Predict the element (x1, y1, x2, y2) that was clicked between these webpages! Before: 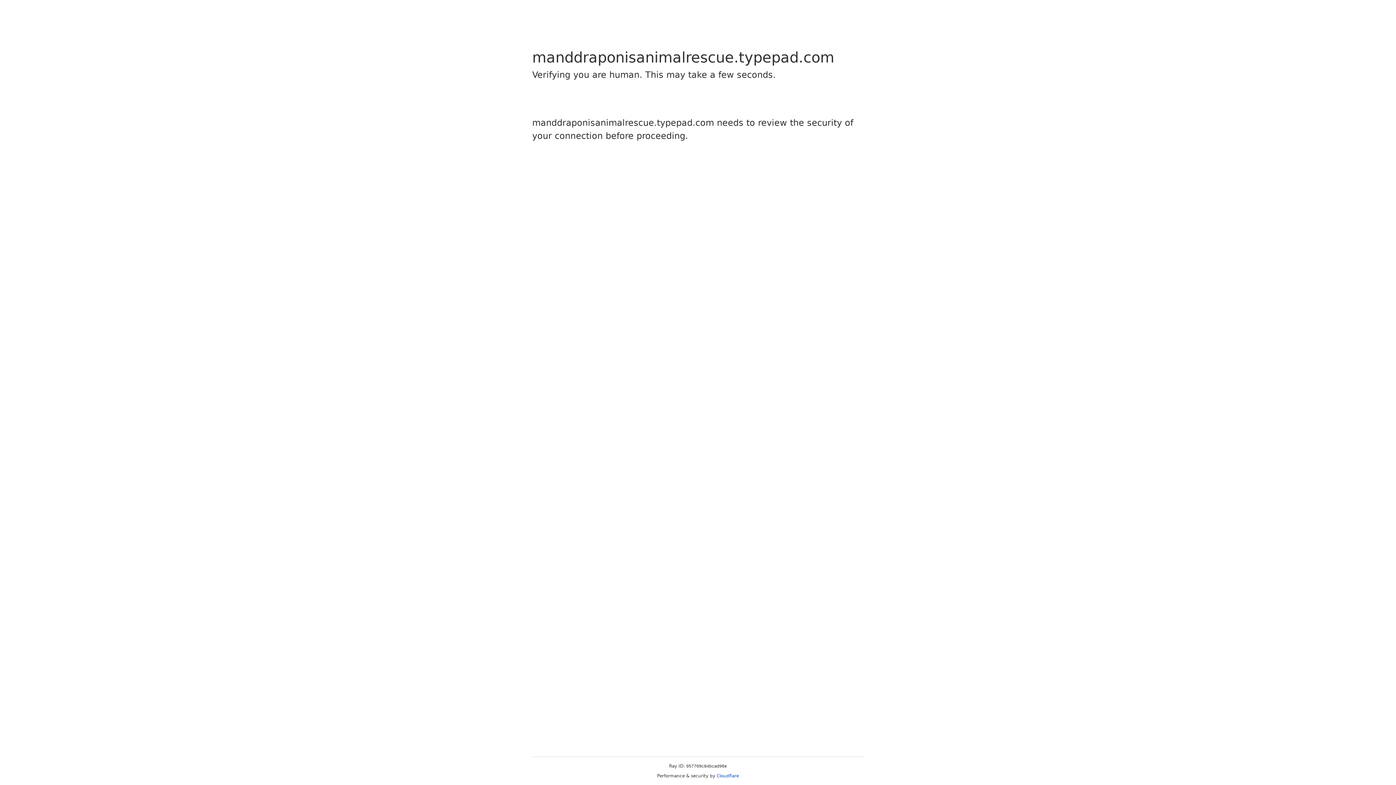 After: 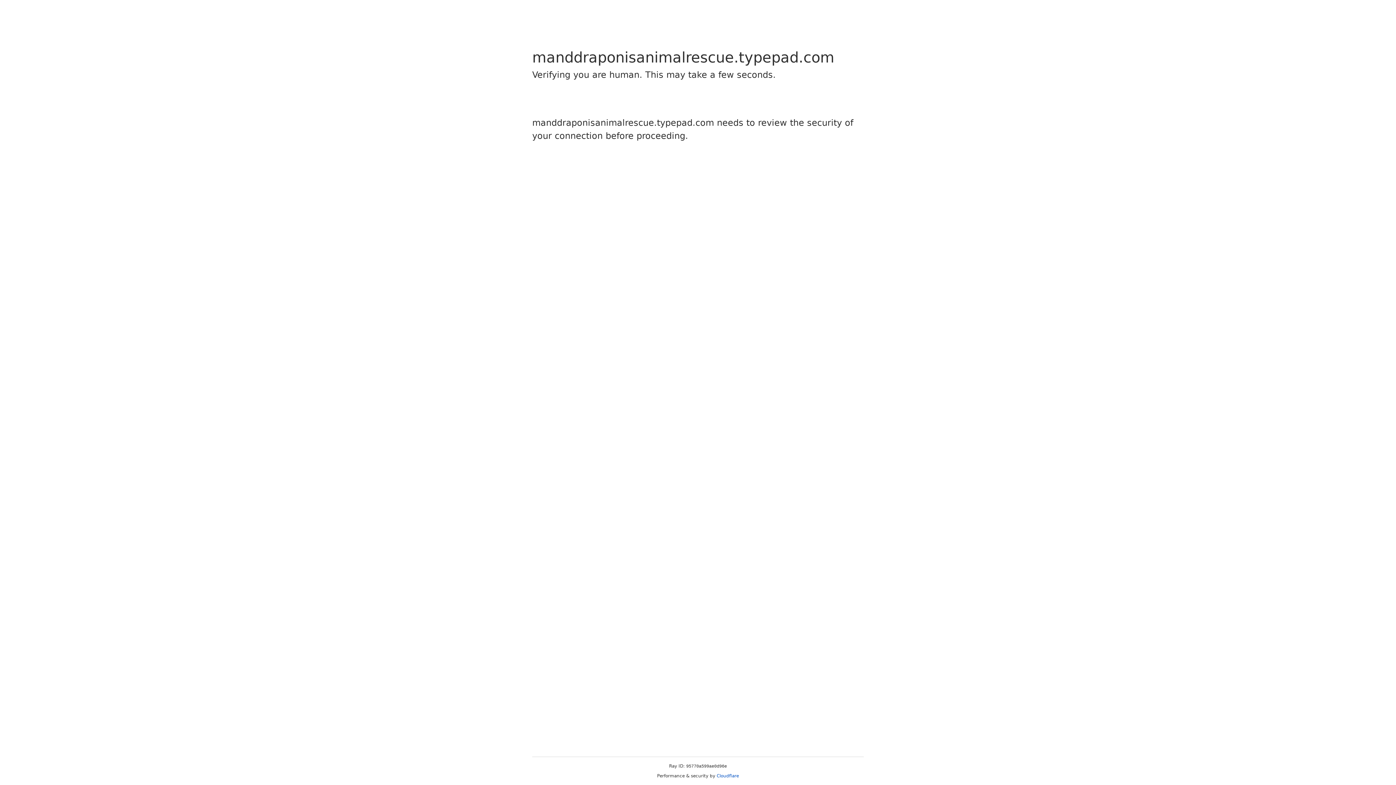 Action: bbox: (716, 773, 739, 778) label: Cloudflare